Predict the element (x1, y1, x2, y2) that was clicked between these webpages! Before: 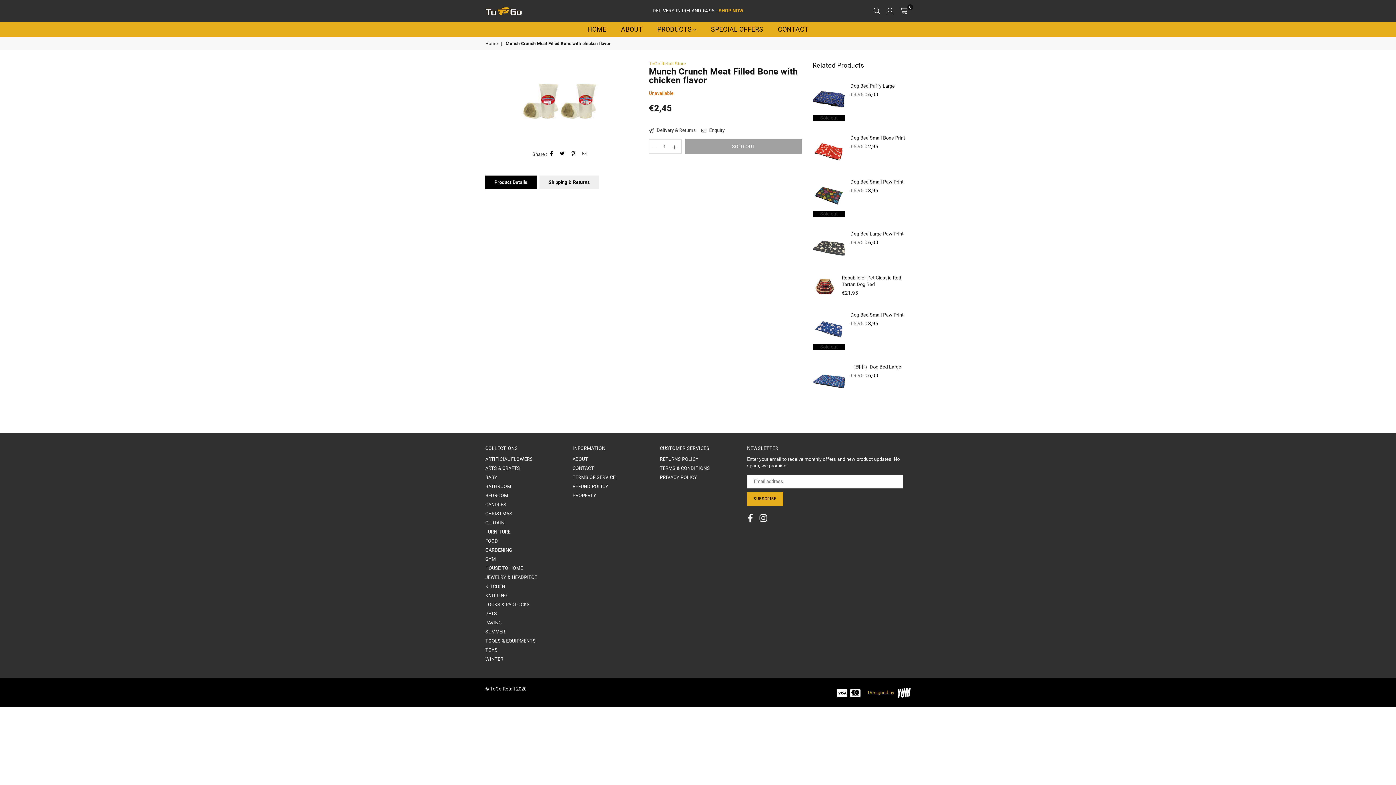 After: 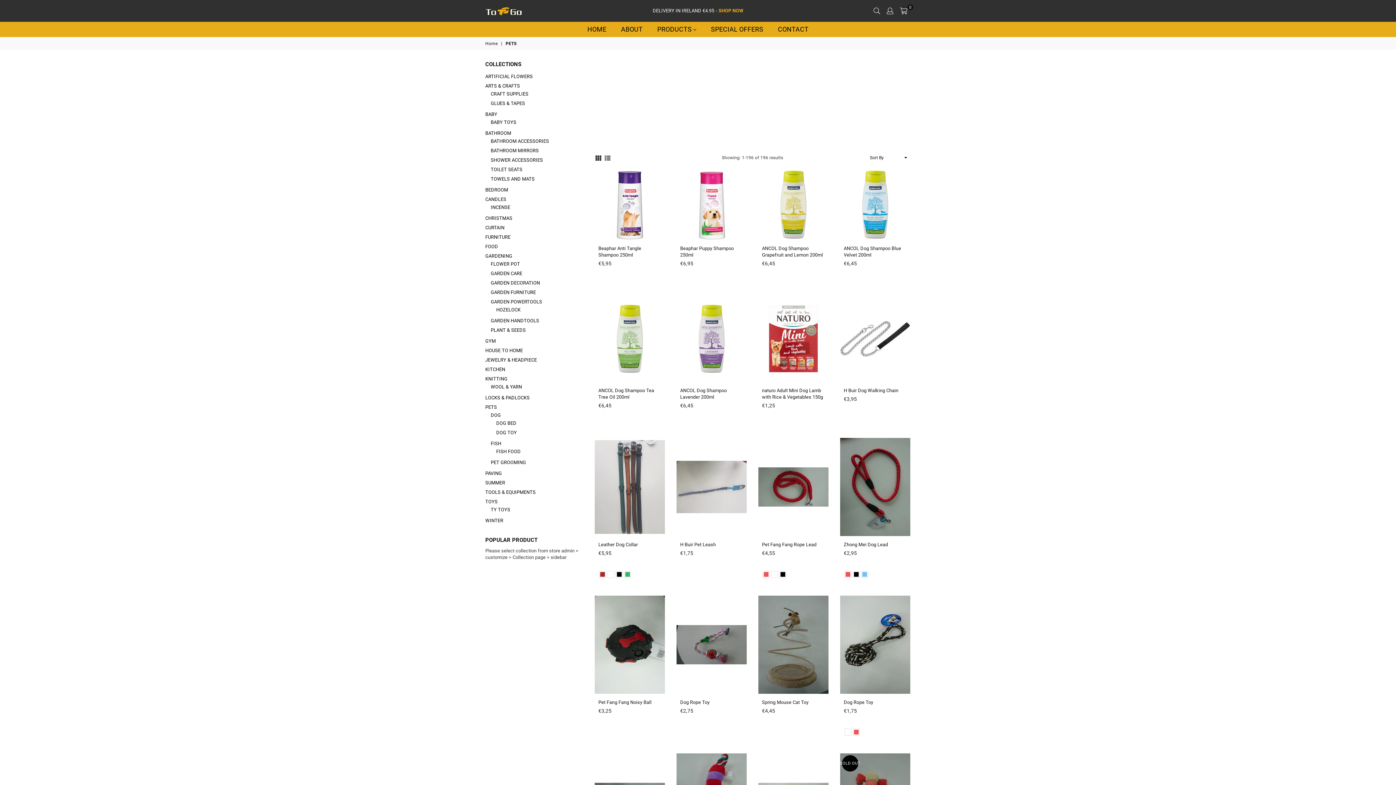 Action: label: PETS bbox: (485, 611, 497, 616)